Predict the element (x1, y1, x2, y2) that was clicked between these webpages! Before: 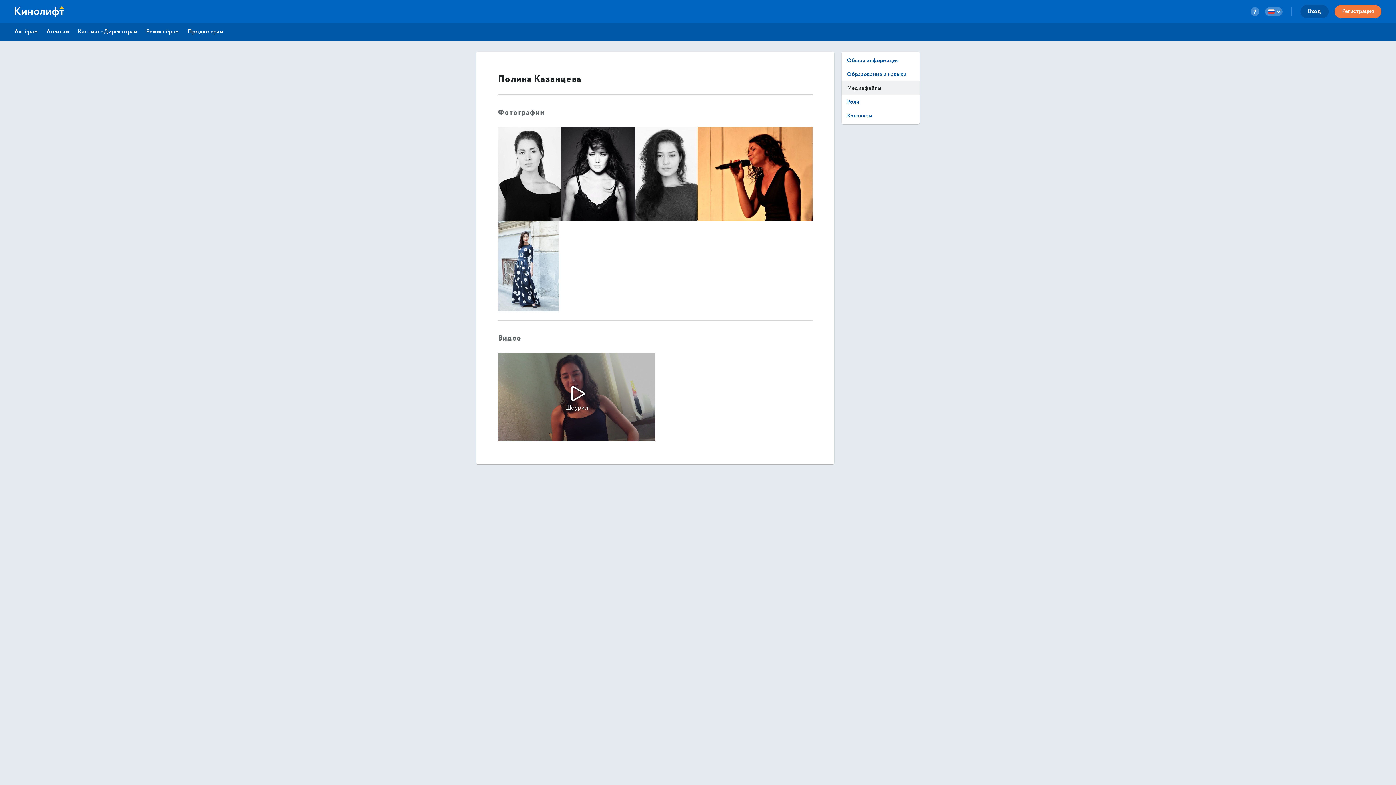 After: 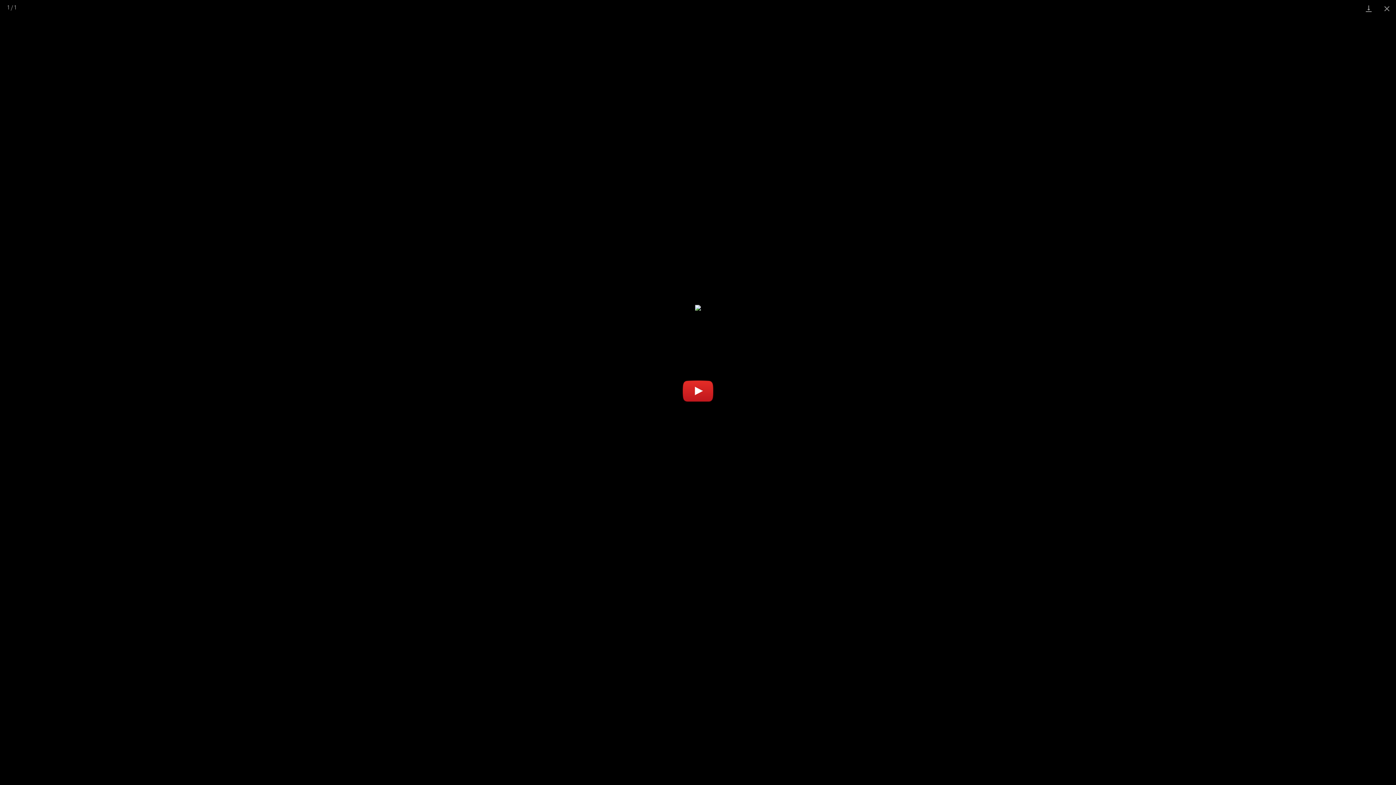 Action: bbox: (498, 353, 655, 441) label: 
Шоурил